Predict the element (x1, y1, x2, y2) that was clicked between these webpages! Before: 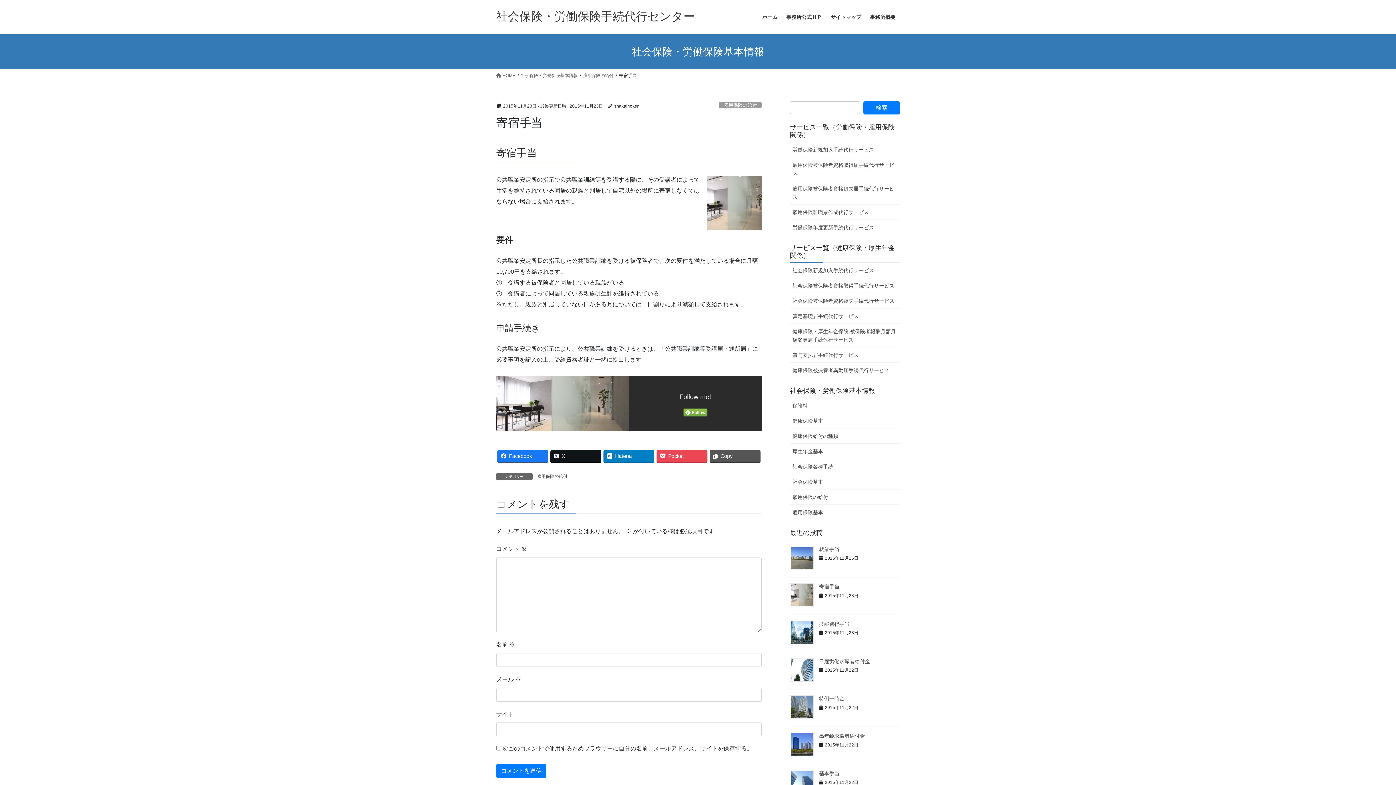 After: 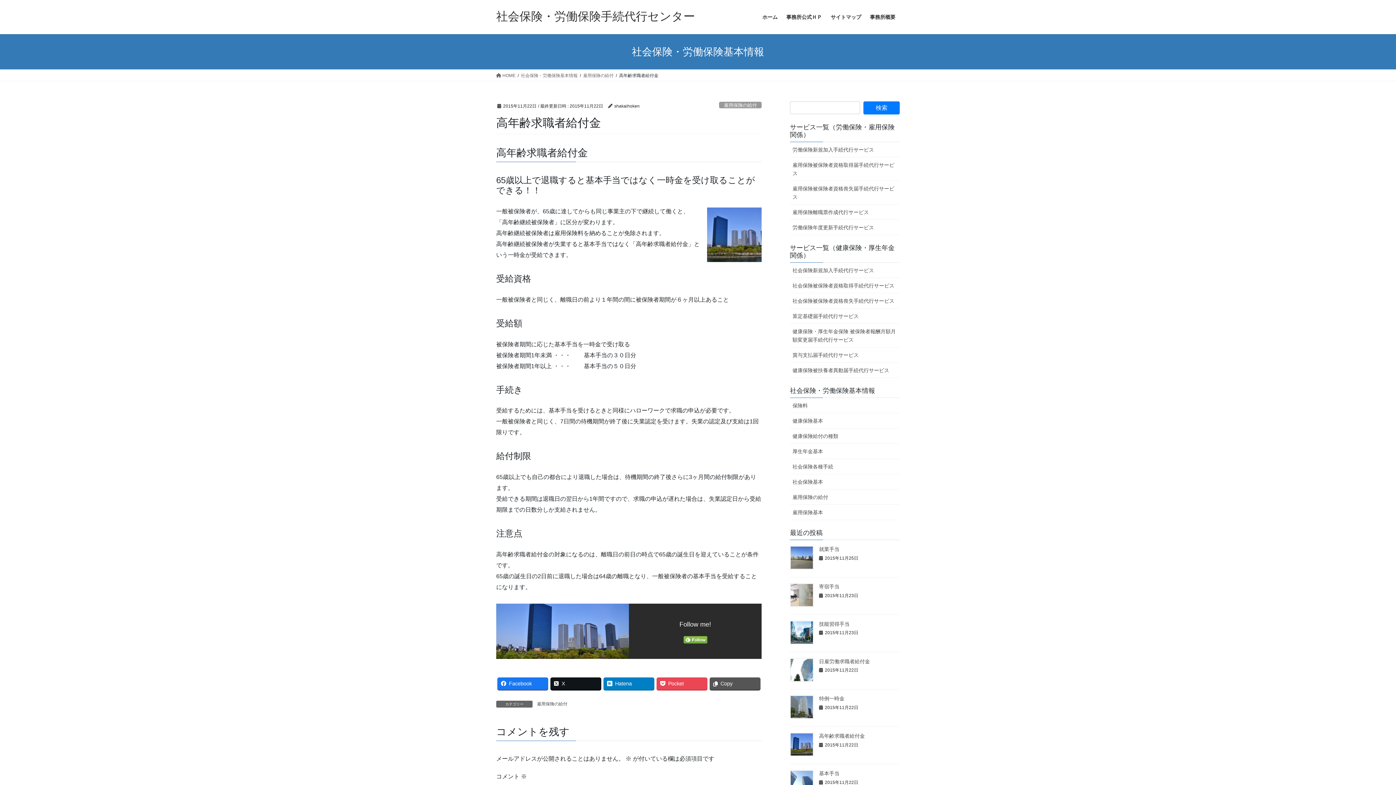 Action: bbox: (790, 733, 813, 756)